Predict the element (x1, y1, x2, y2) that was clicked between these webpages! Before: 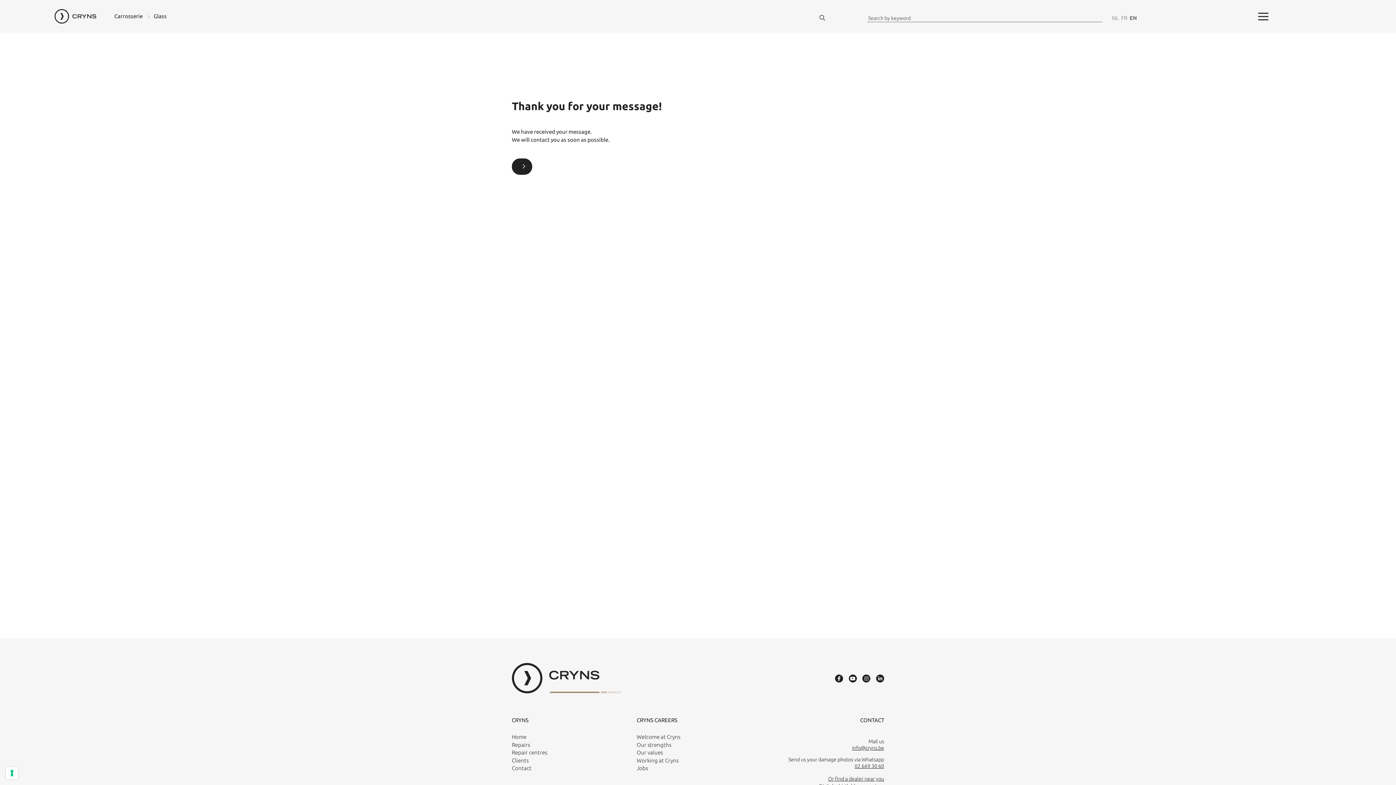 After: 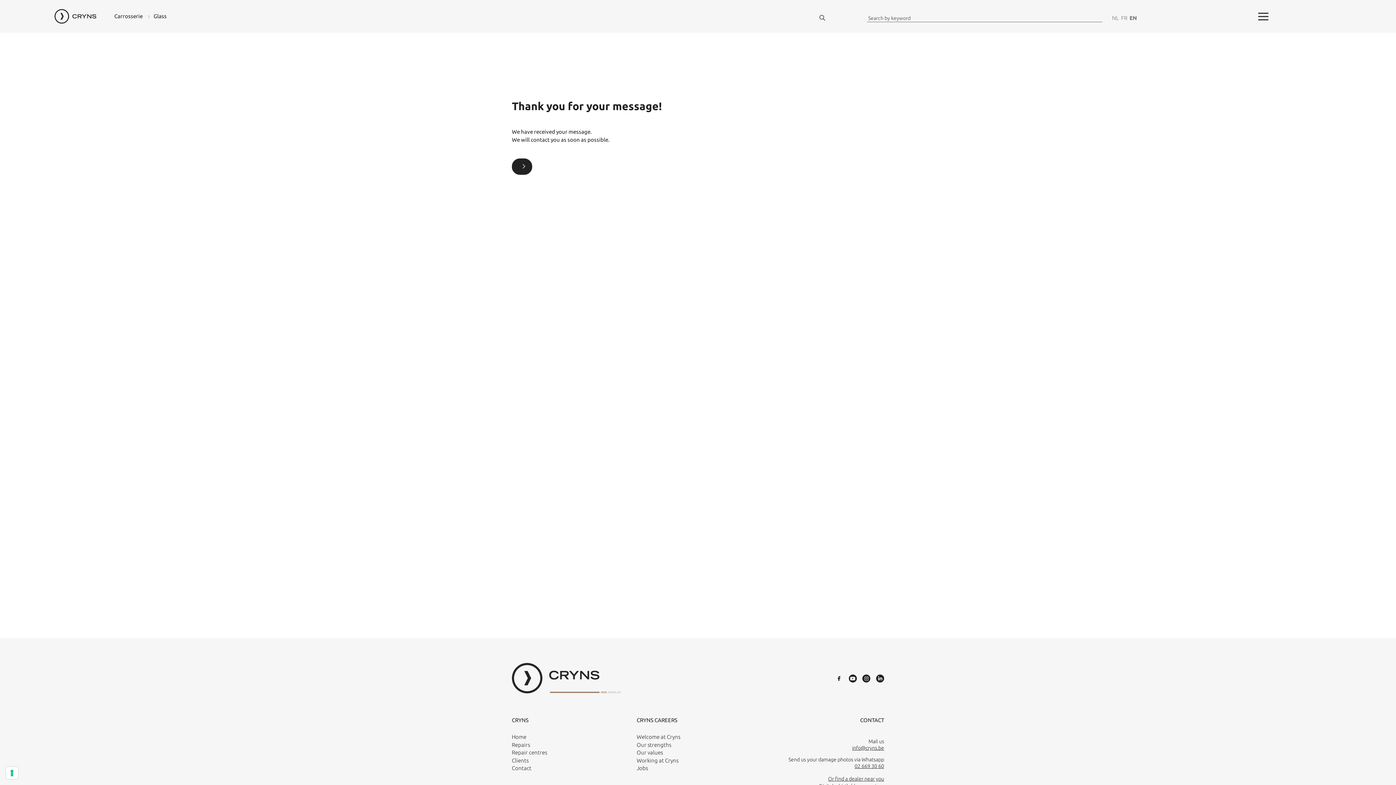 Action: bbox: (835, 675, 843, 683)